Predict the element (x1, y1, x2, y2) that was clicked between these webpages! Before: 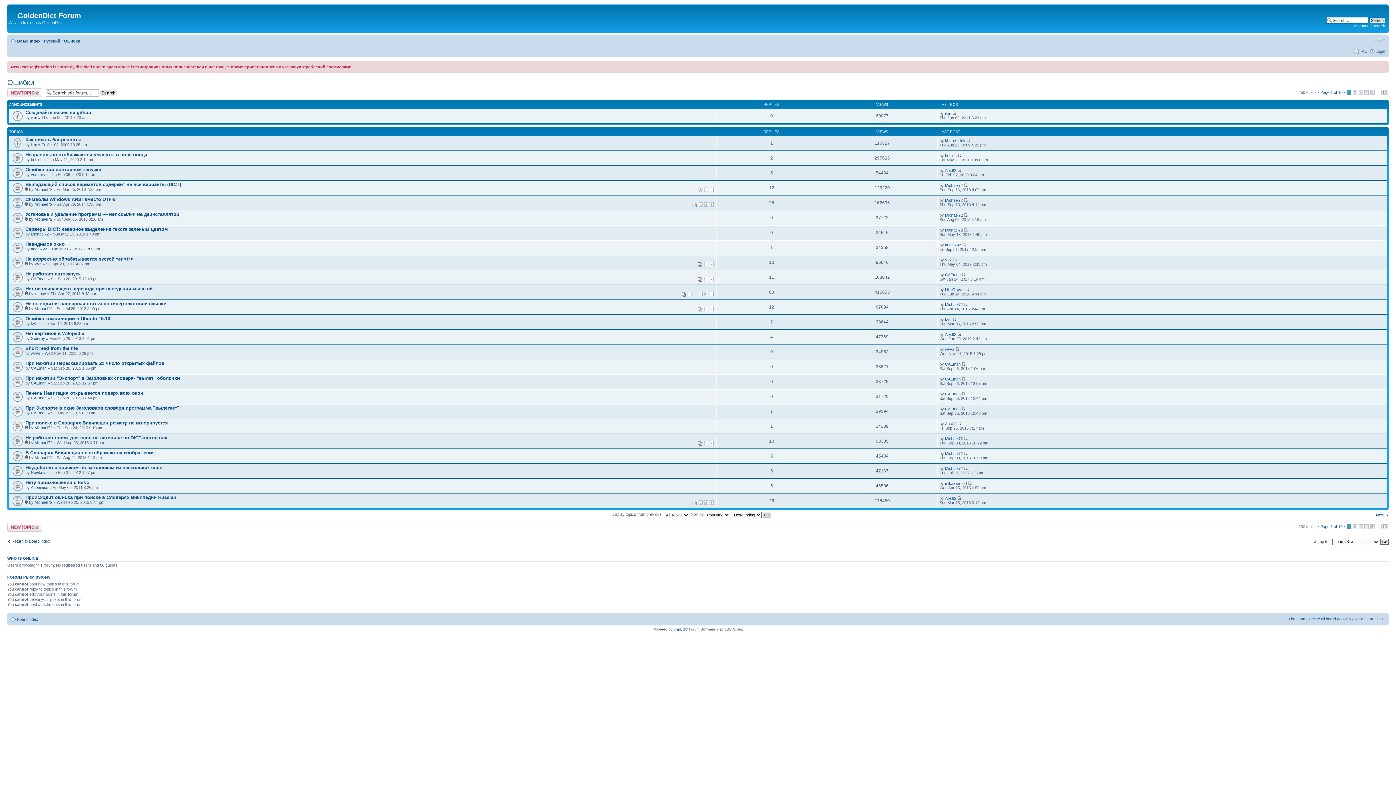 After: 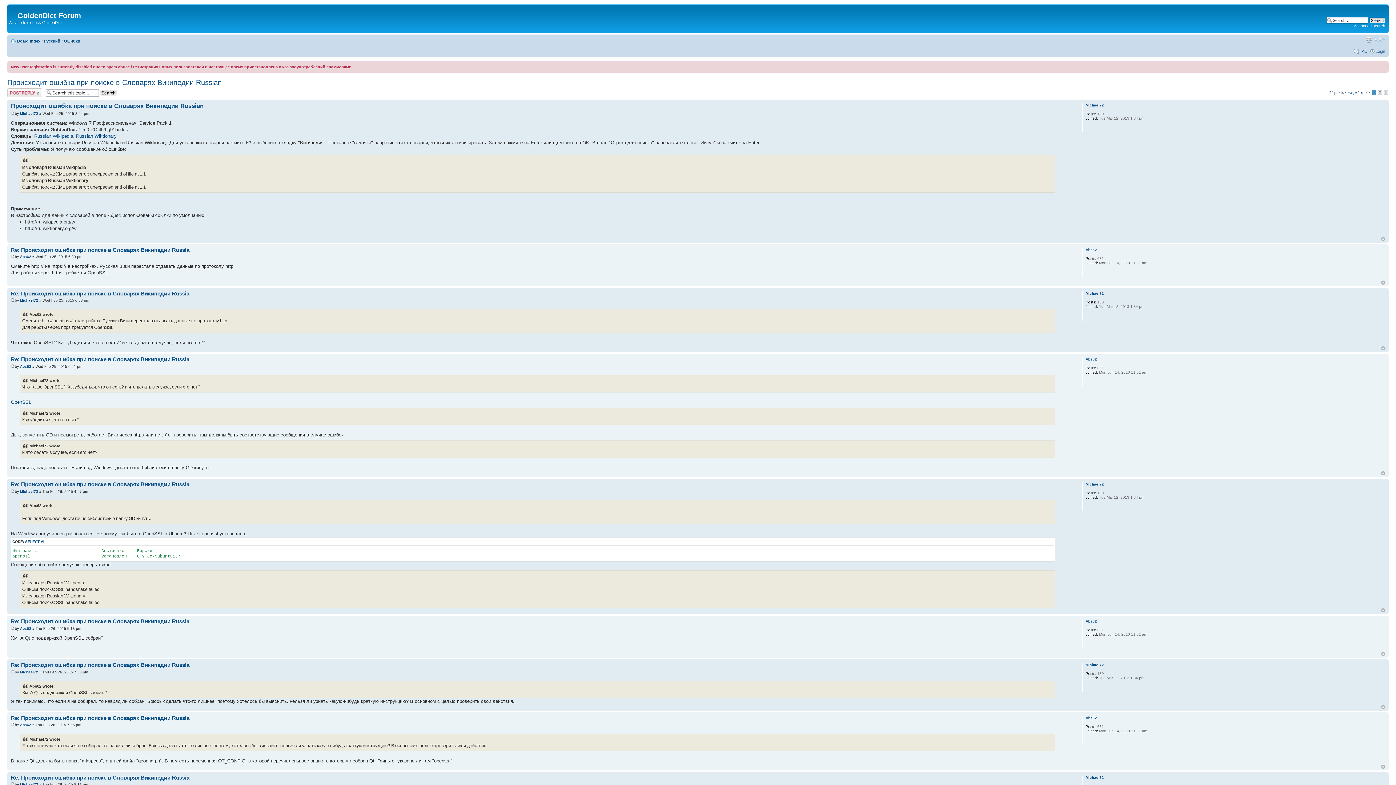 Action: bbox: (698, 500, 702, 504) label: 1